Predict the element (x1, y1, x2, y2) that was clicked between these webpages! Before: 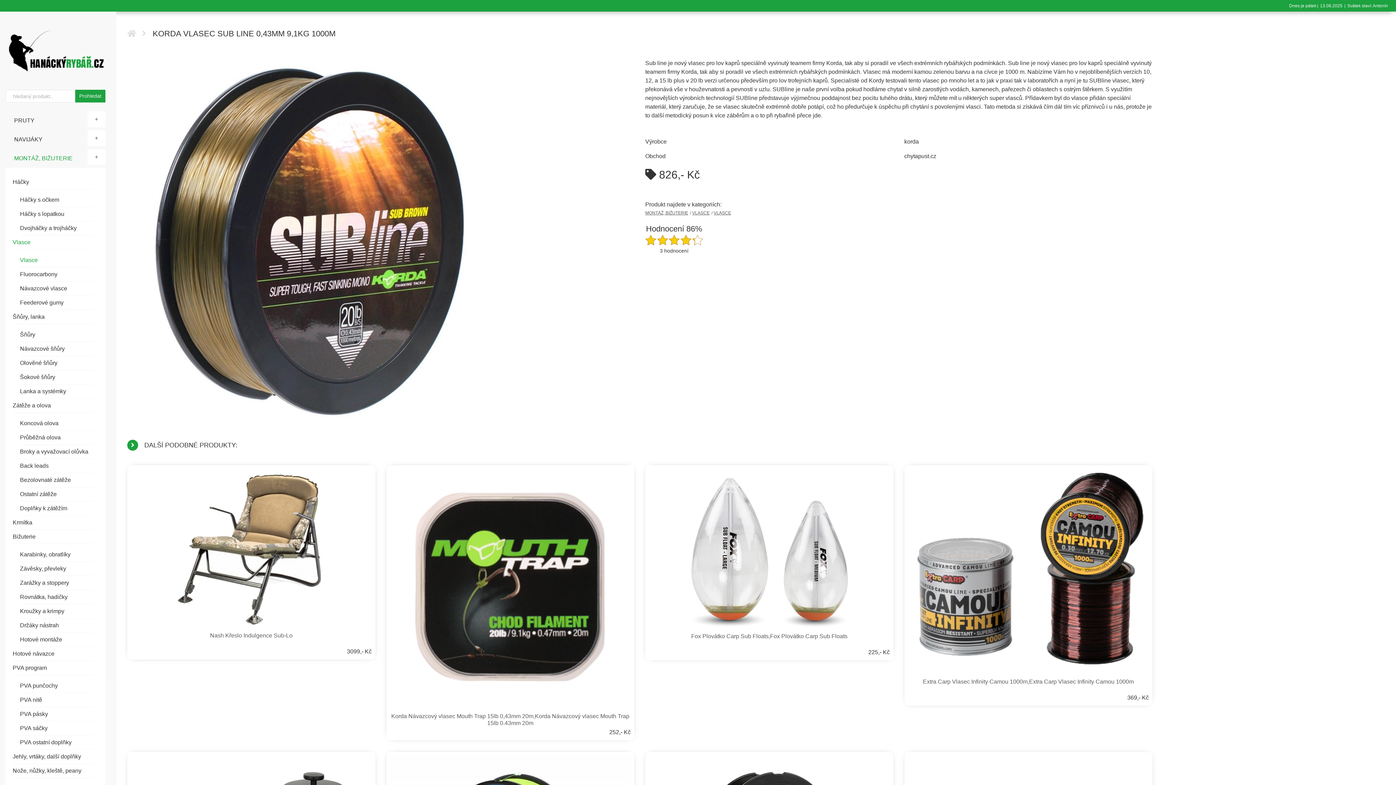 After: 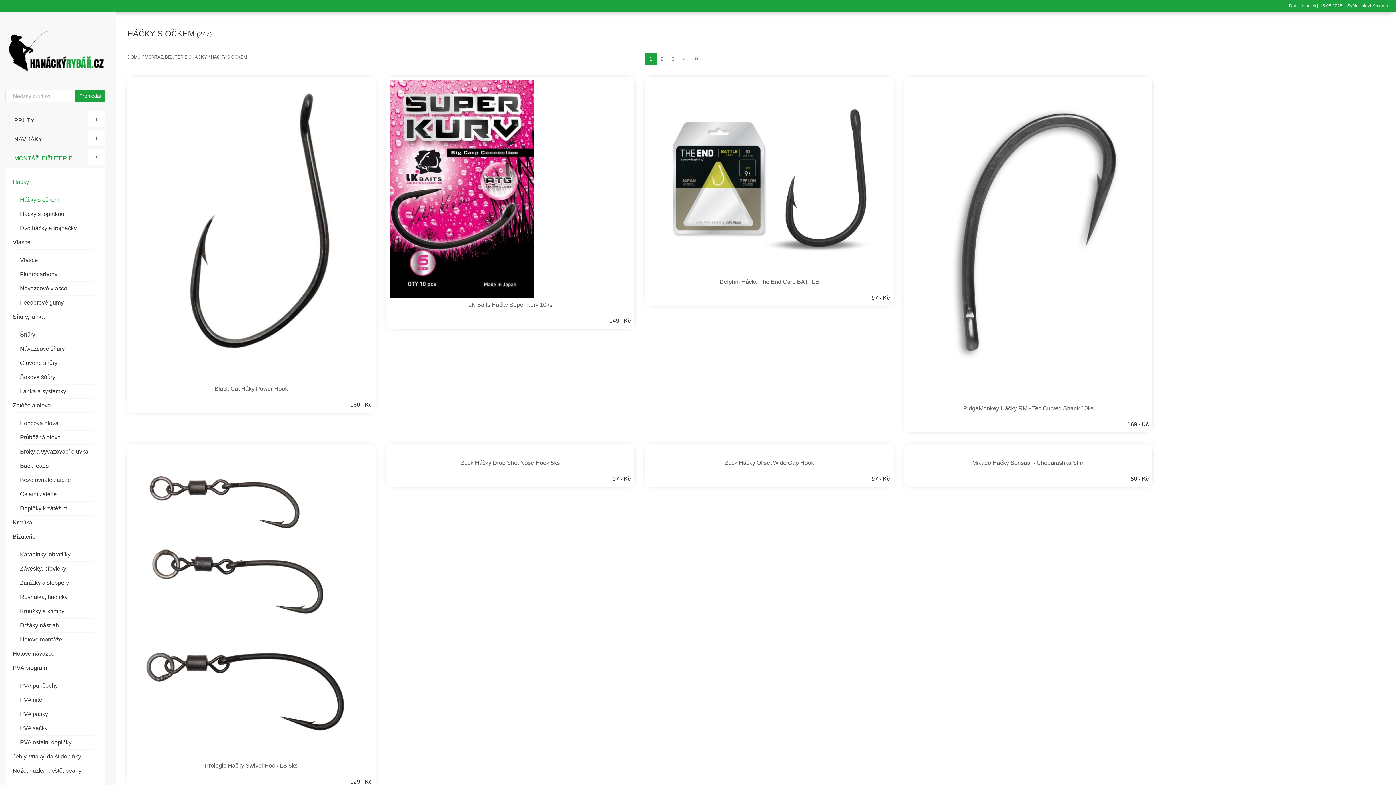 Action: label: Háčky s očkem bbox: (20, 193, 93, 207)